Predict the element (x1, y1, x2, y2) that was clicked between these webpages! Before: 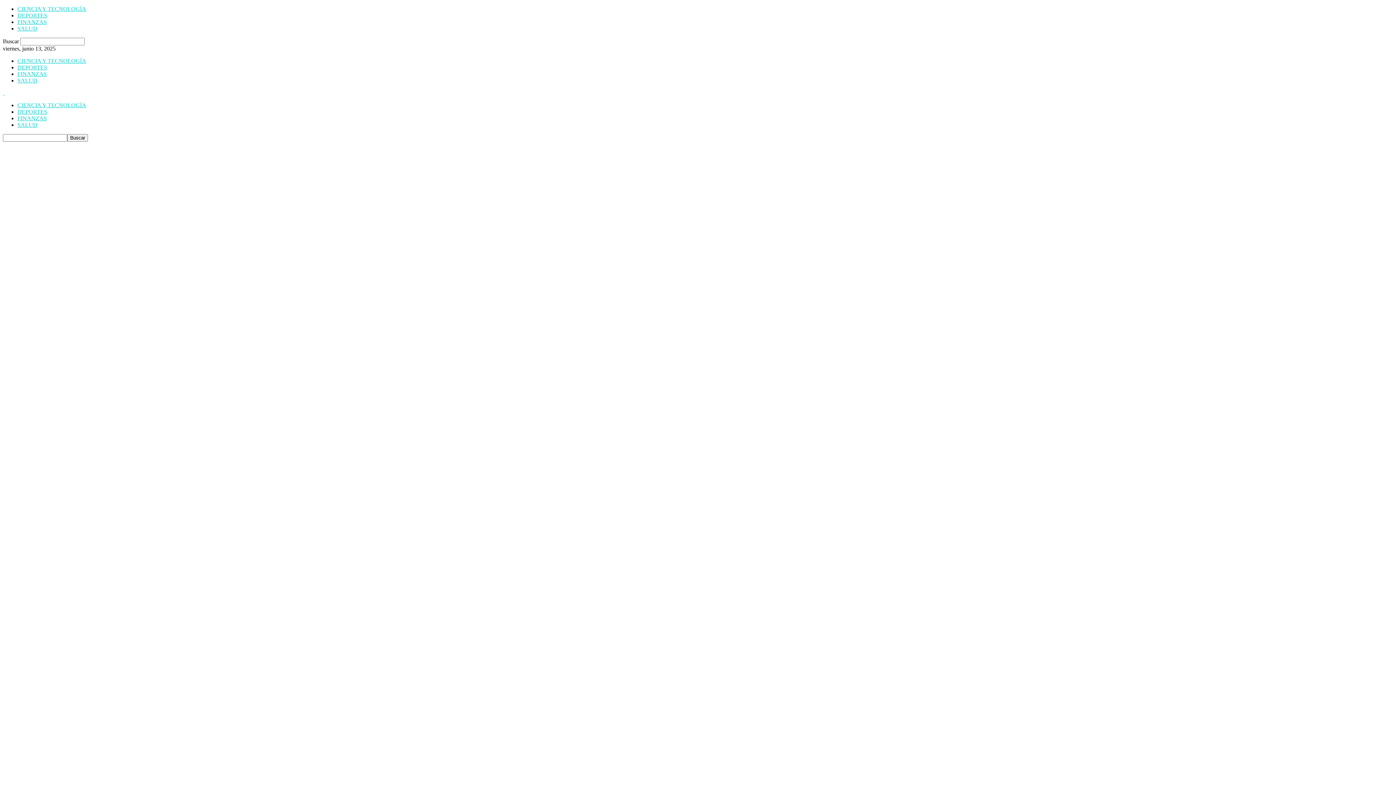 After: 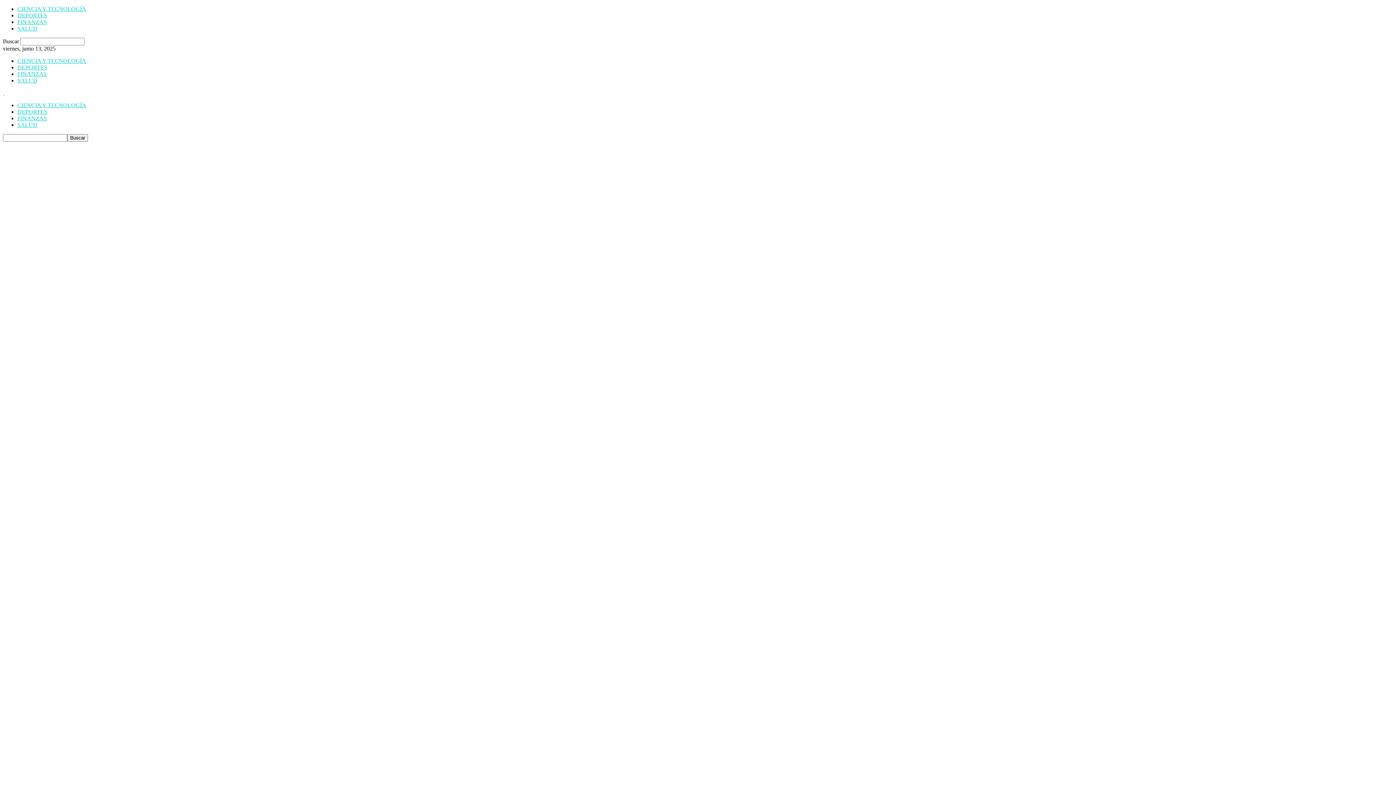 Action: label: DEPORTES bbox: (17, 108, 47, 114)